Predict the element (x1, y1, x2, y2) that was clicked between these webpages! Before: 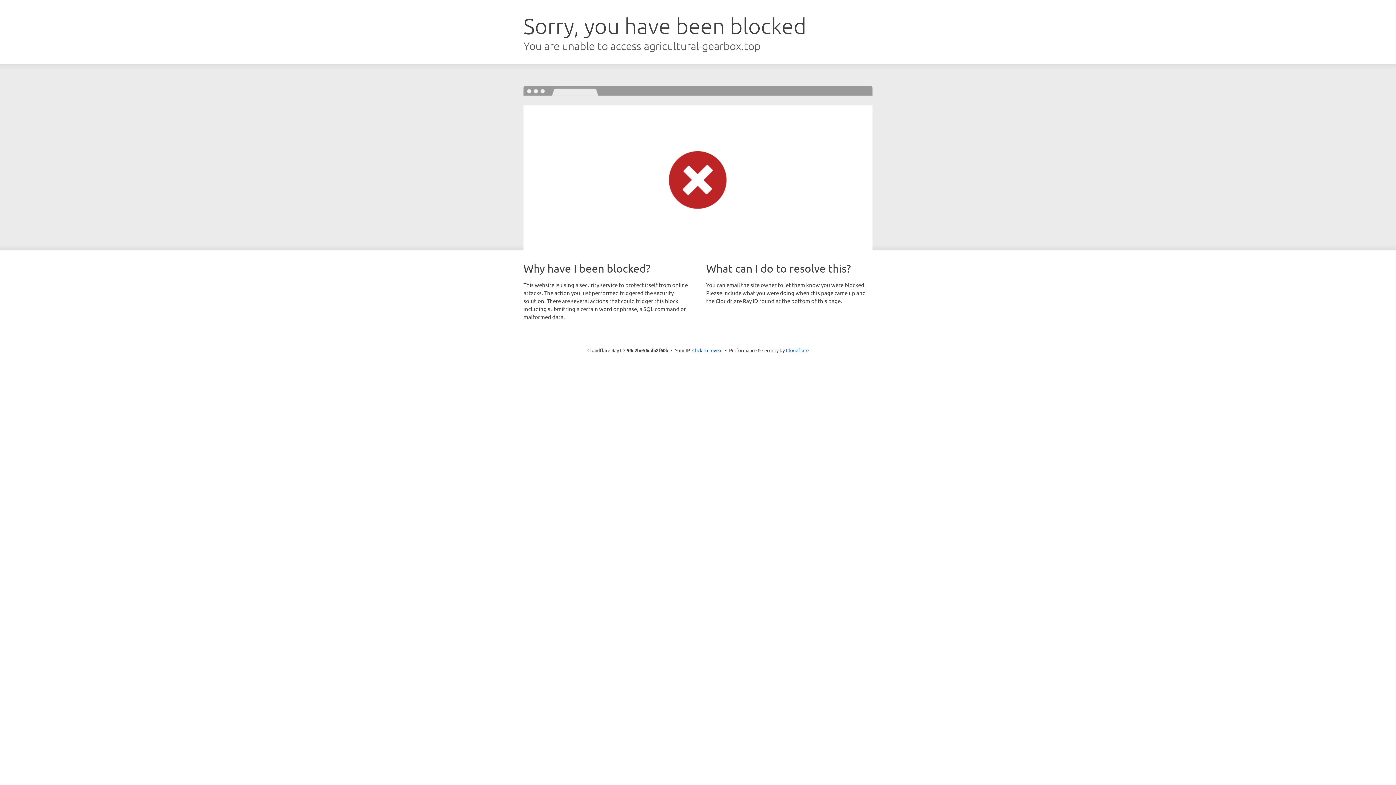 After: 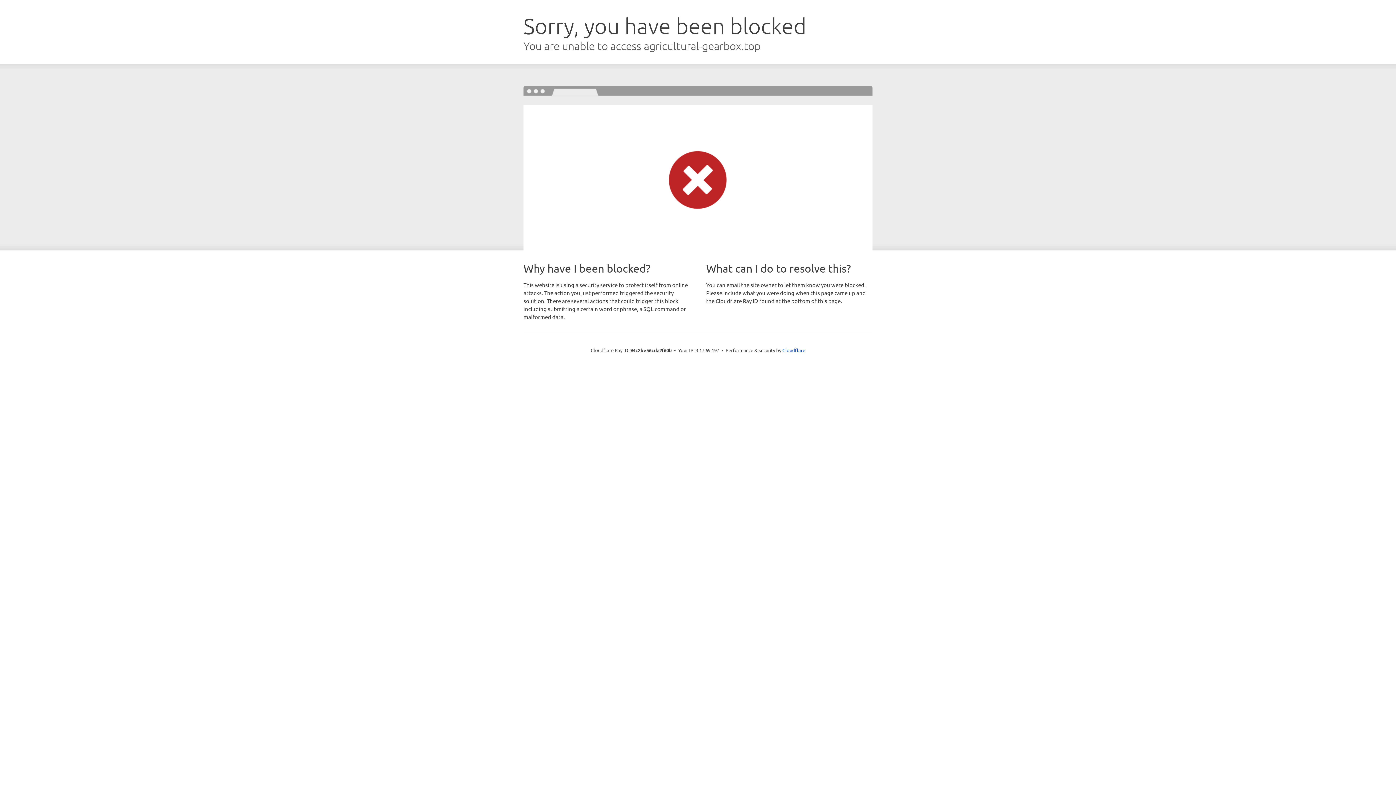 Action: label: Click to reveal bbox: (692, 346, 722, 353)